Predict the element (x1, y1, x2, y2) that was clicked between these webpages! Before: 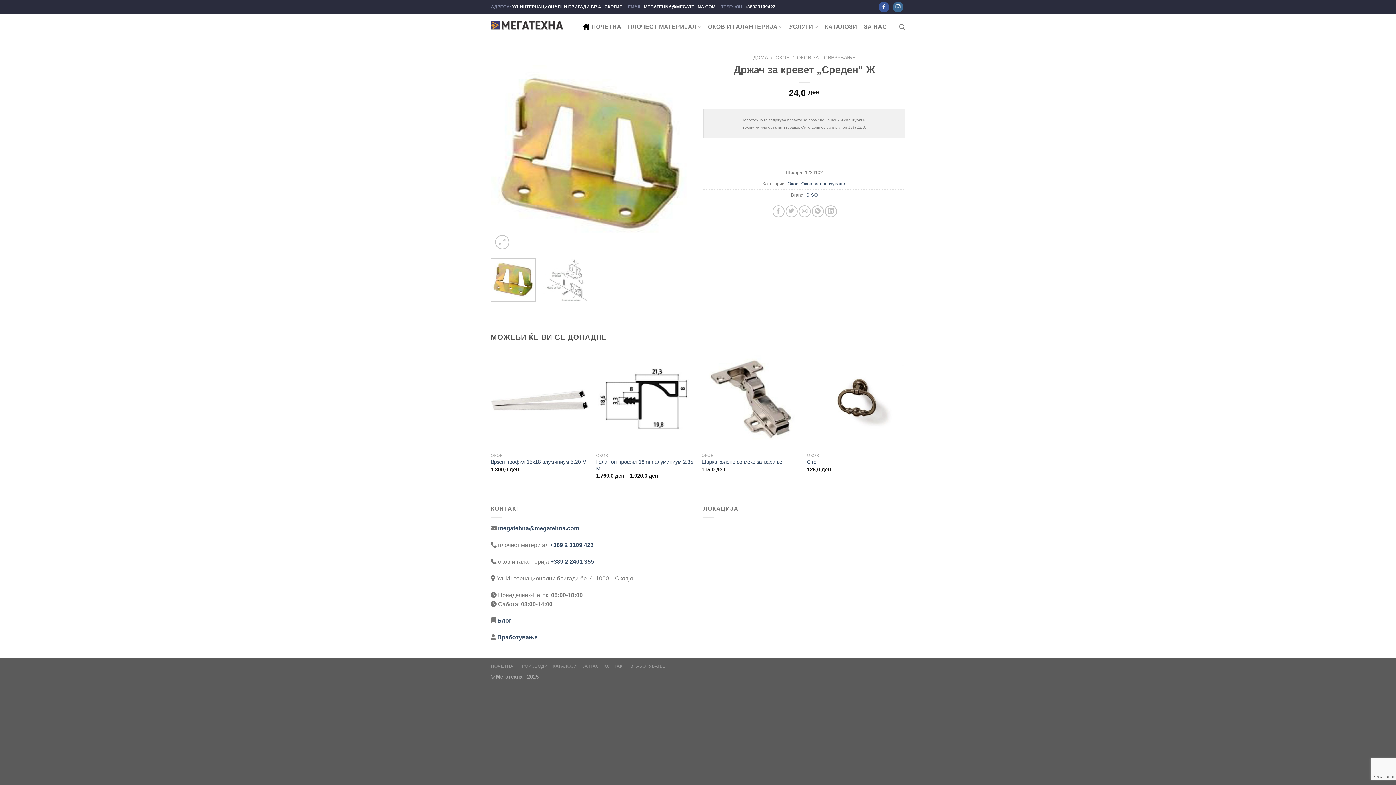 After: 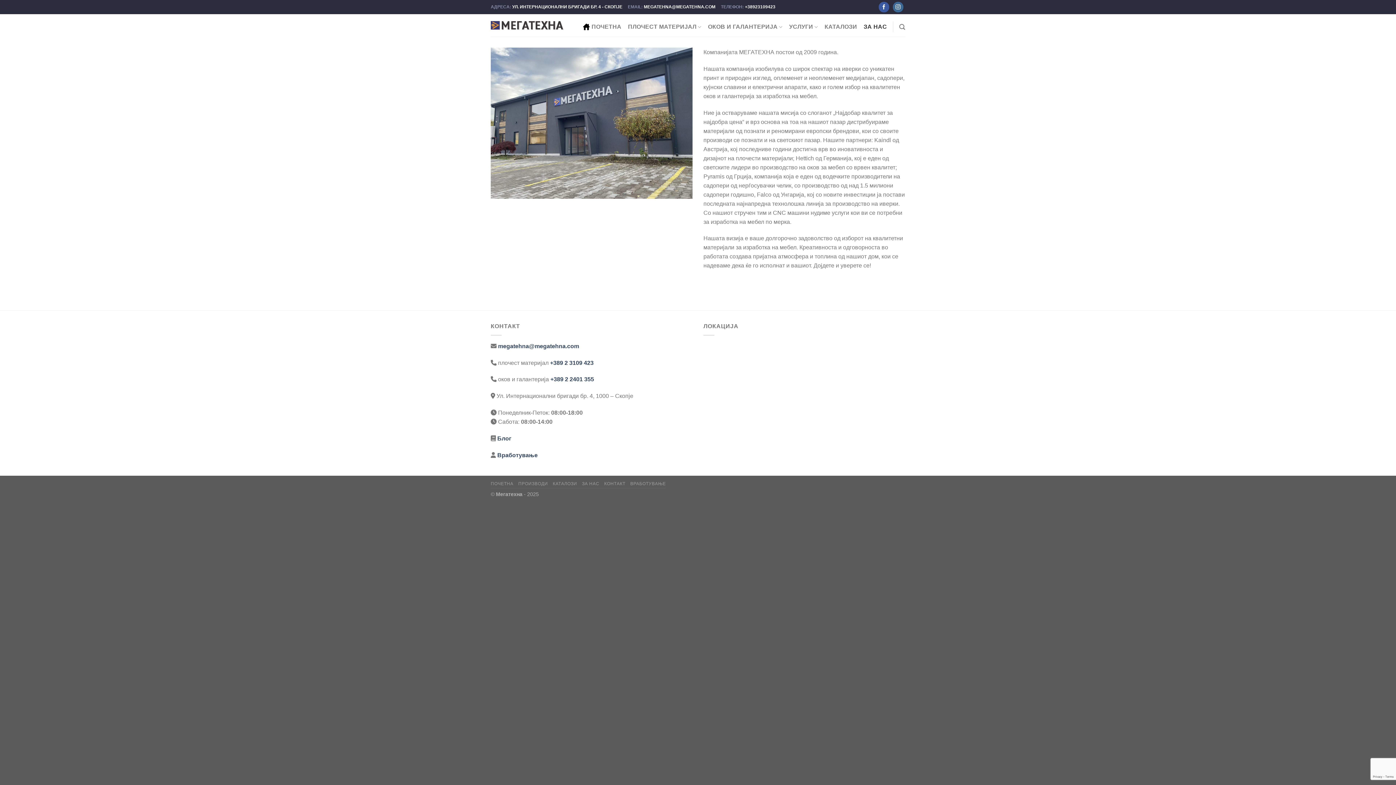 Action: label: ЗА НАС bbox: (582, 663, 599, 669)